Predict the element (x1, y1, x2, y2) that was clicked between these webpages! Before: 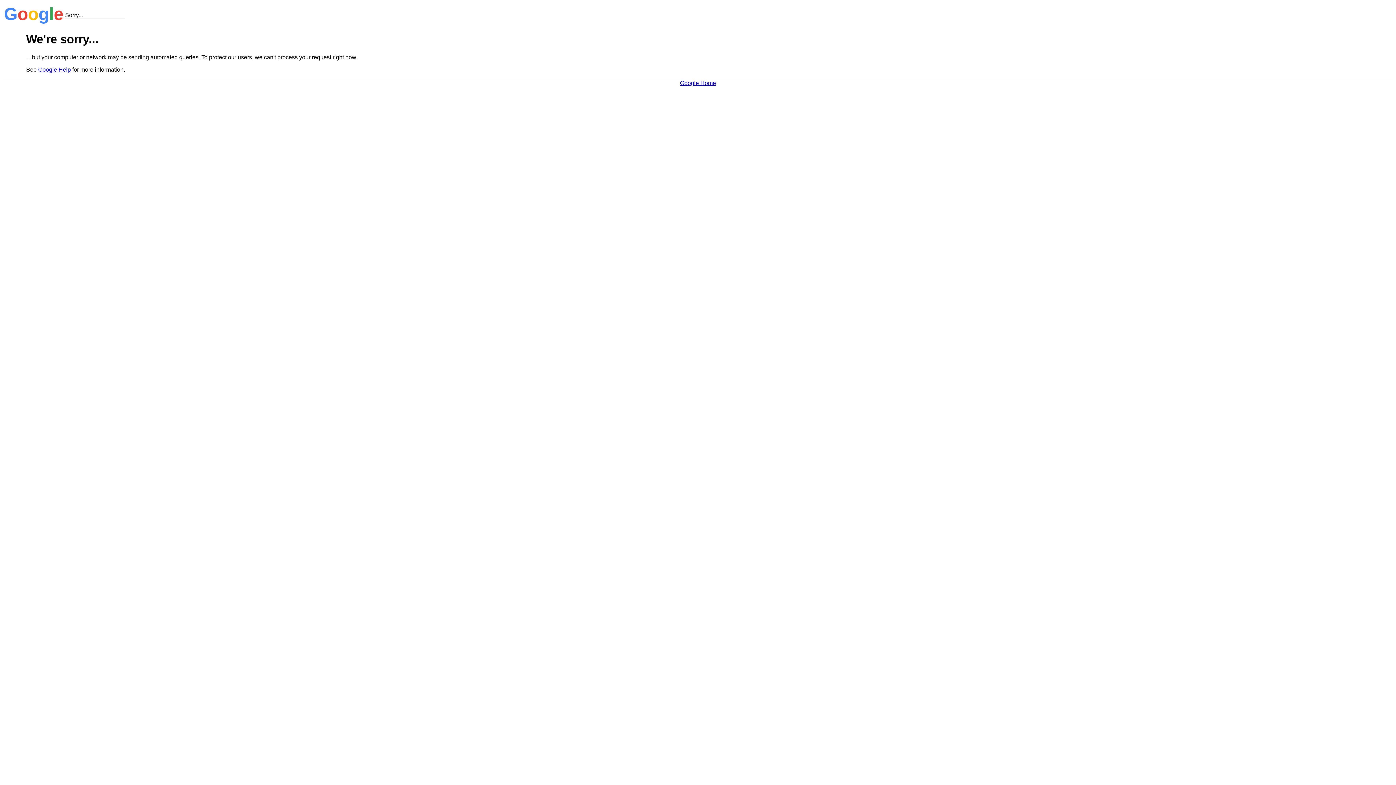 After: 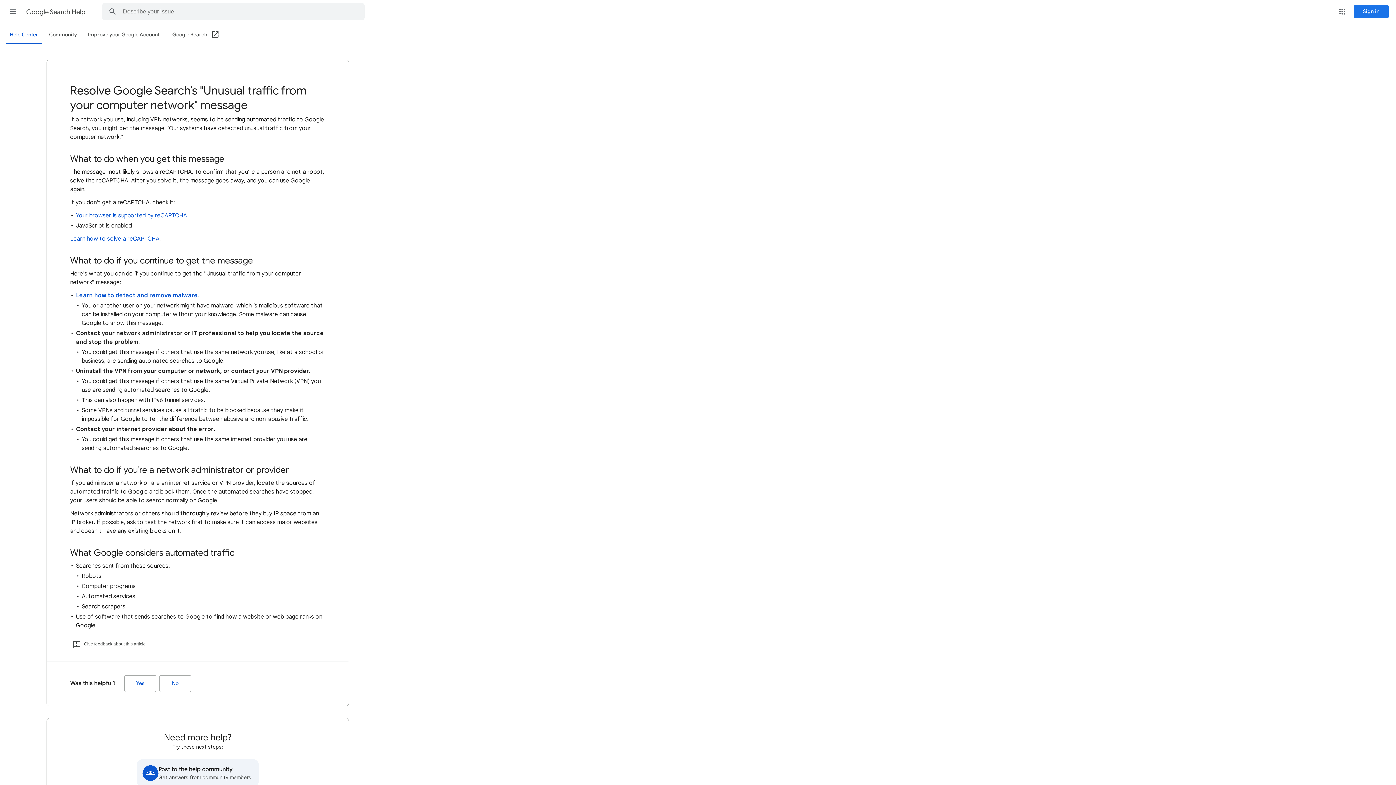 Action: bbox: (38, 66, 70, 72) label: Google Help